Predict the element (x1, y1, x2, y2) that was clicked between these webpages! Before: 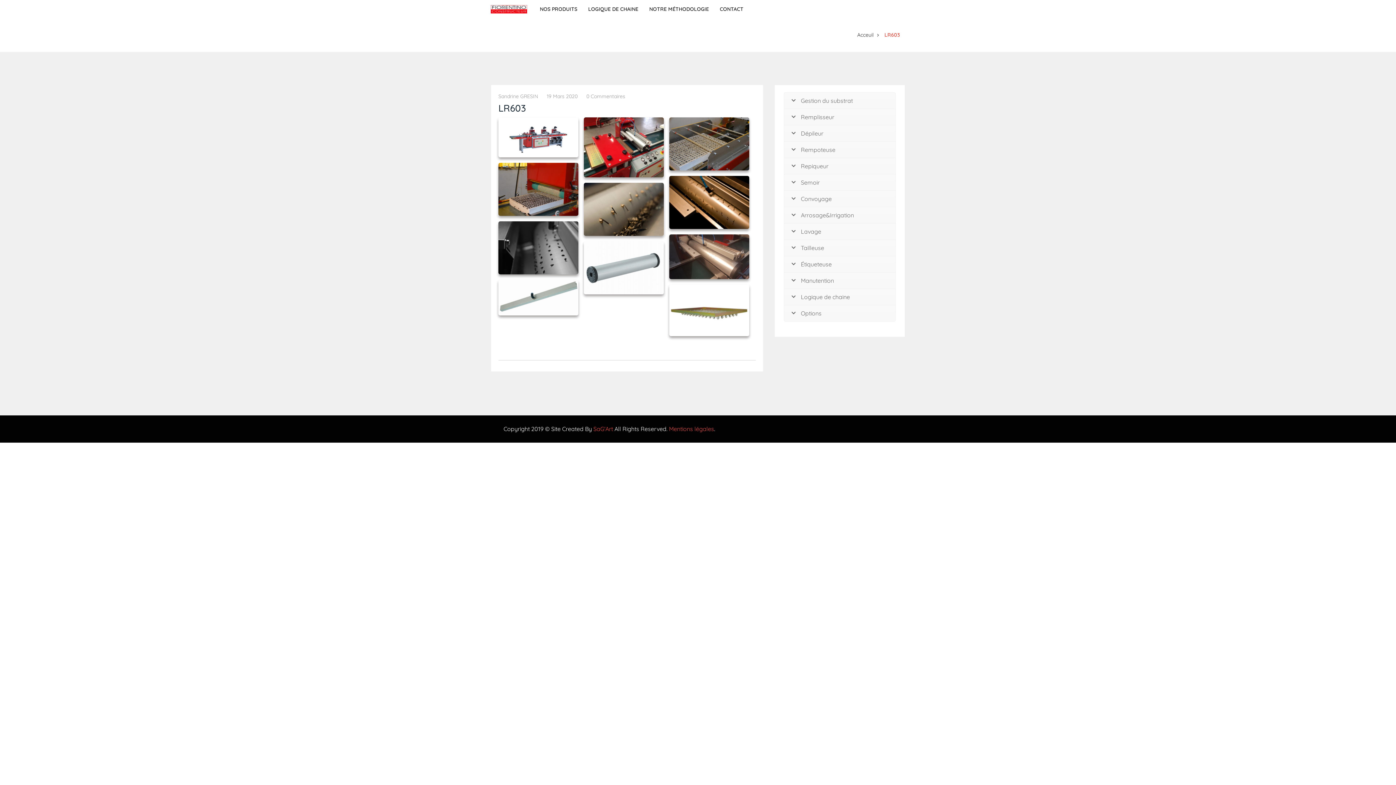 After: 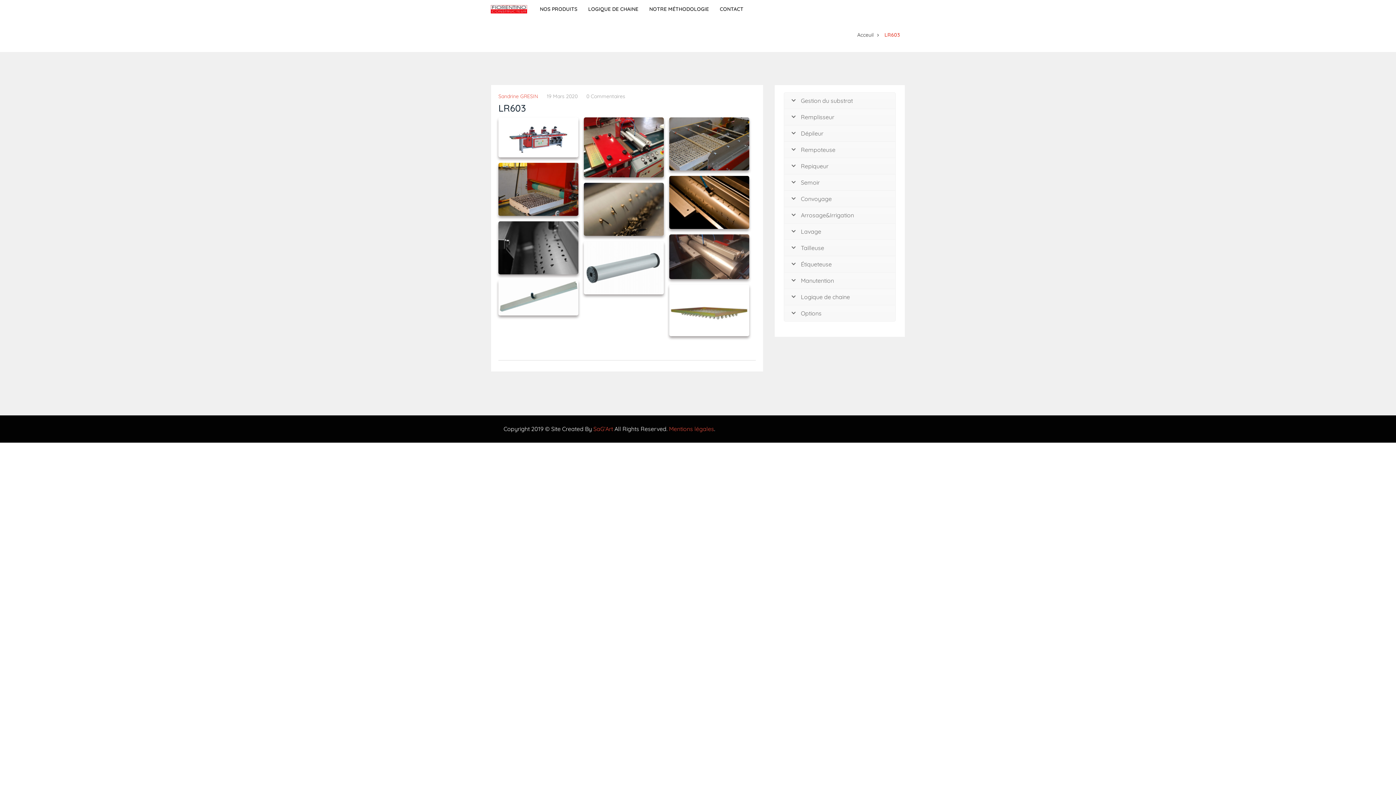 Action: bbox: (498, 93, 538, 99) label: Sandrine GRESIN